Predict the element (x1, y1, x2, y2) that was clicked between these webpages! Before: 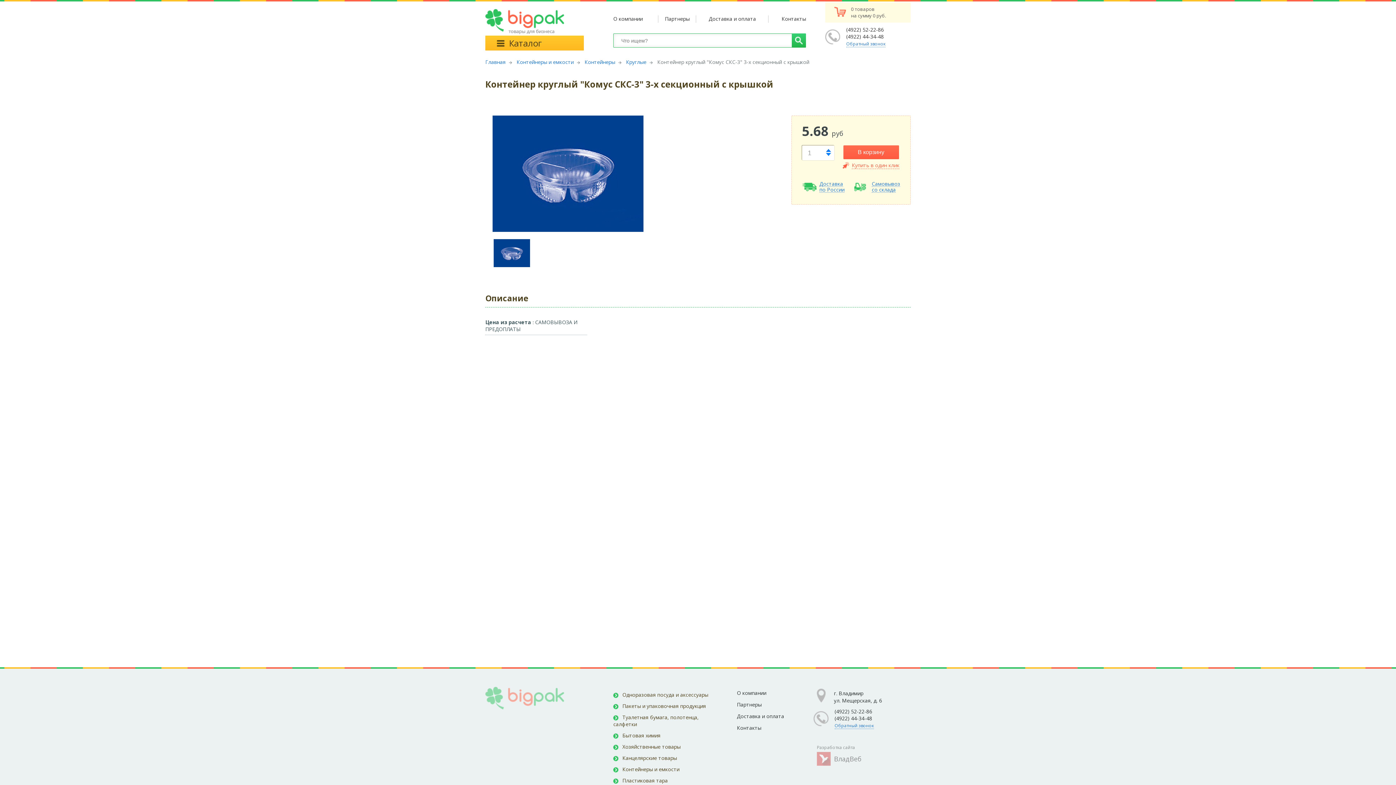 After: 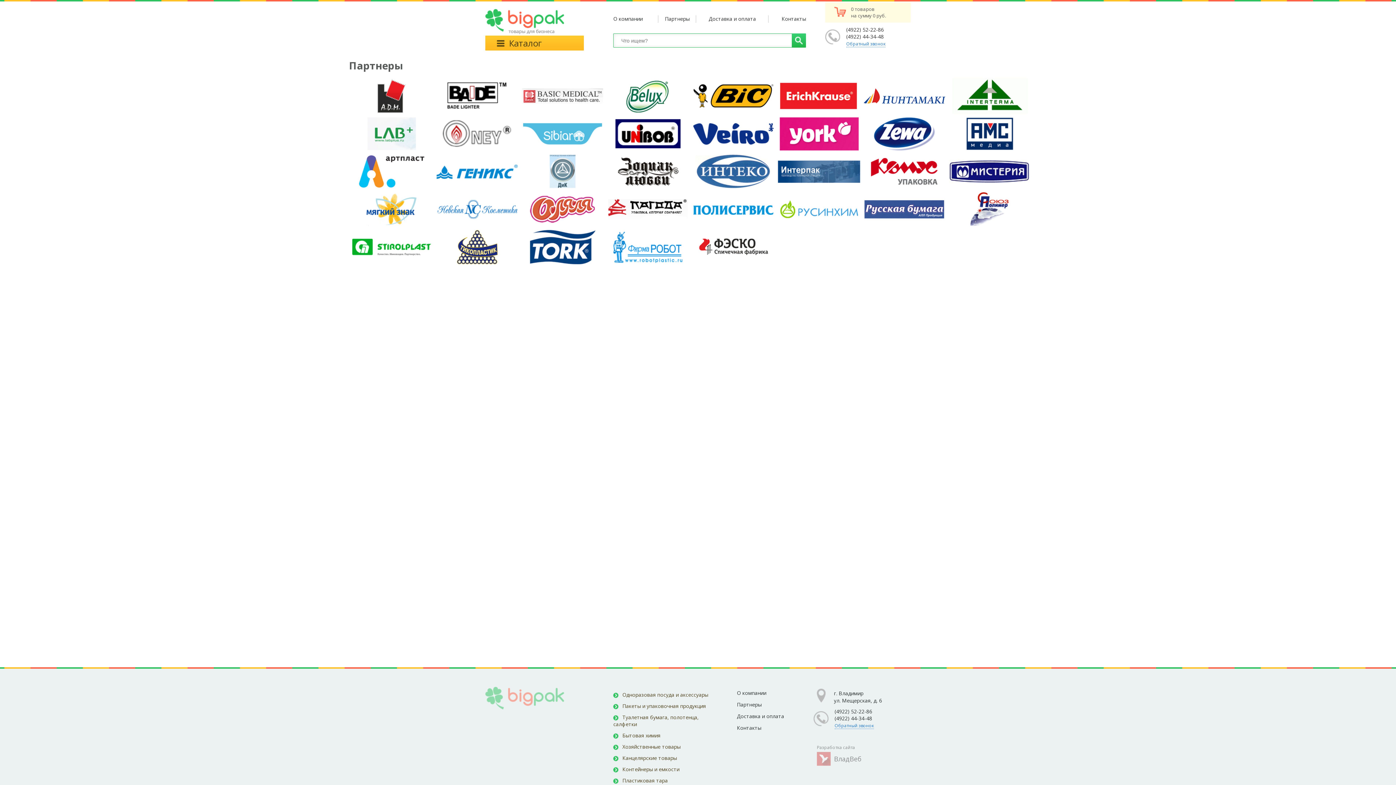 Action: bbox: (737, 701, 761, 708) label: Партнеры